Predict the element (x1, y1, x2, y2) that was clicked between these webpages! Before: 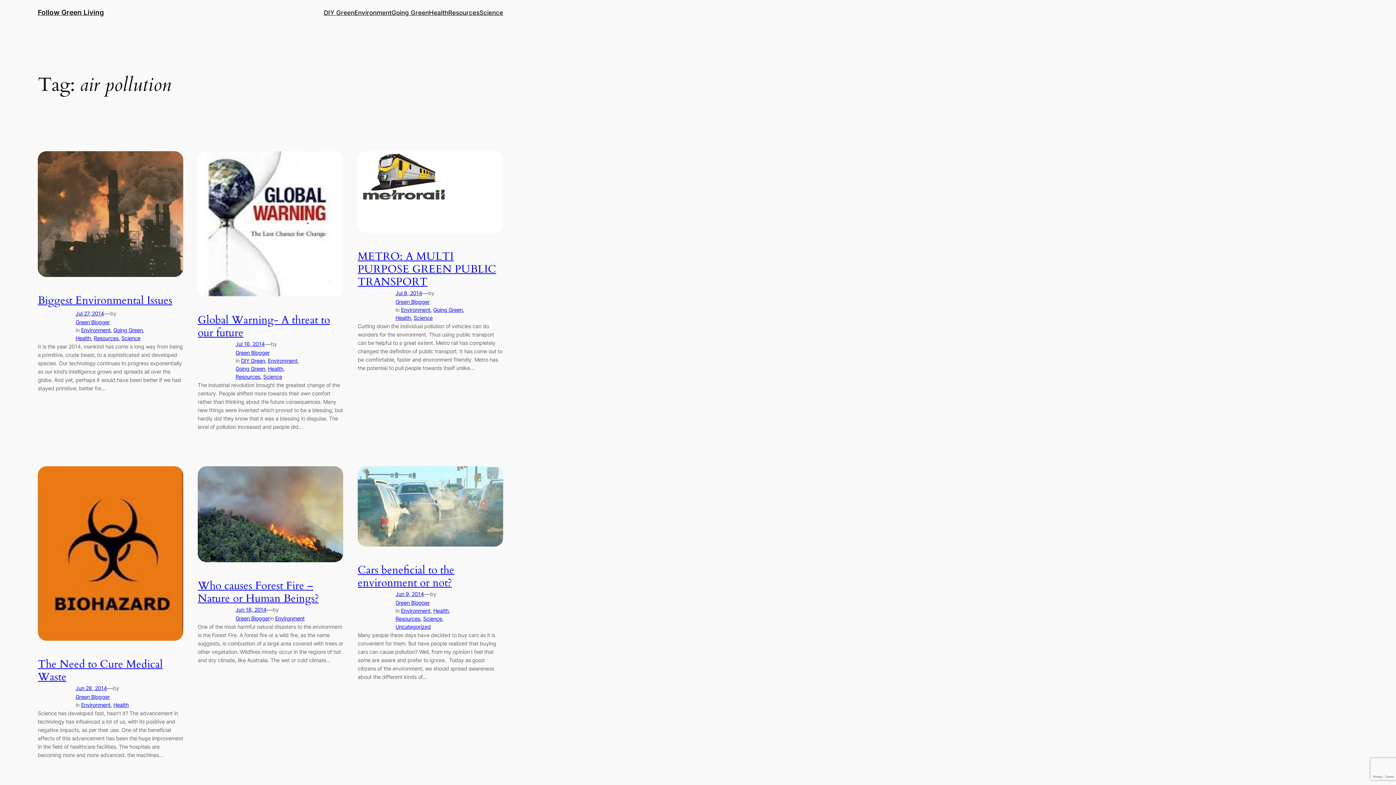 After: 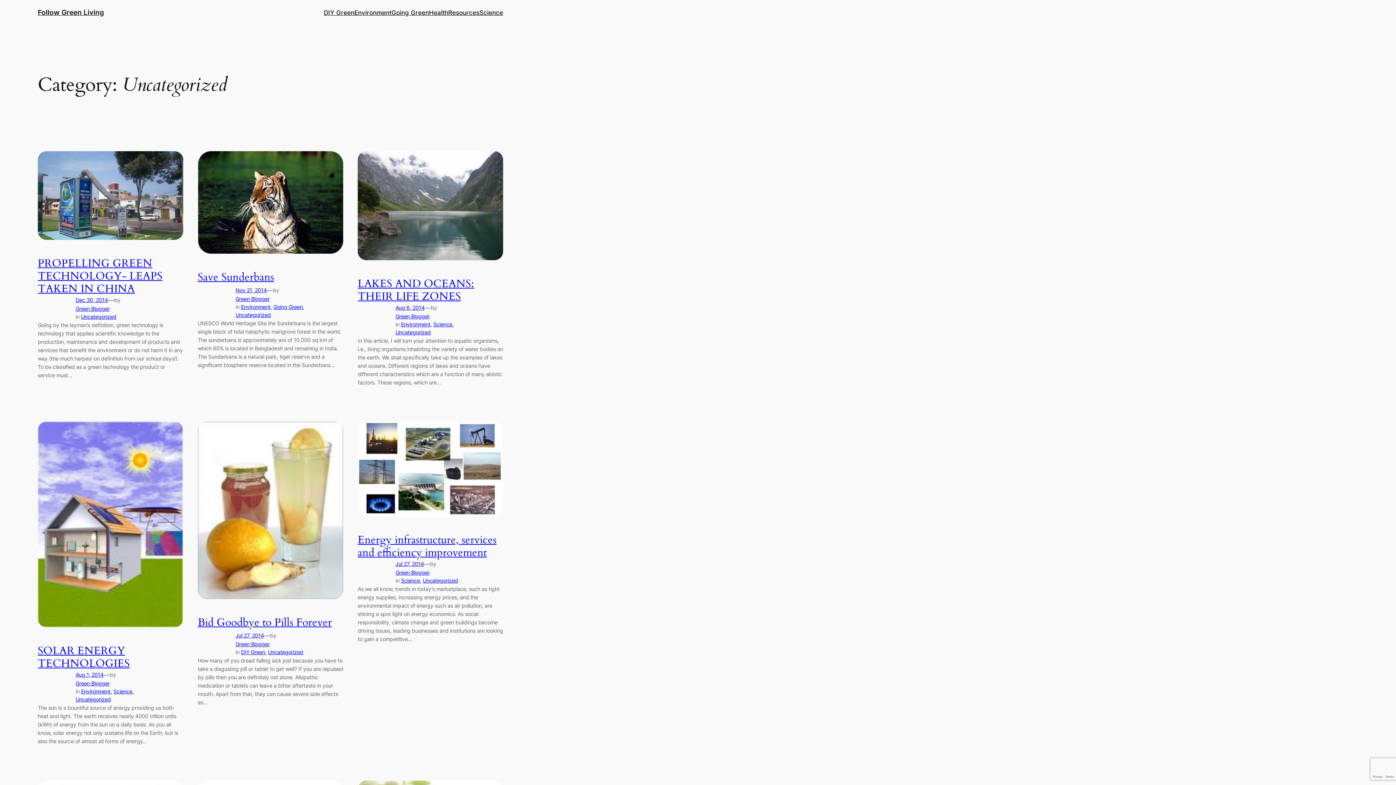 Action: bbox: (395, 623, 430, 630) label: Uncategorized